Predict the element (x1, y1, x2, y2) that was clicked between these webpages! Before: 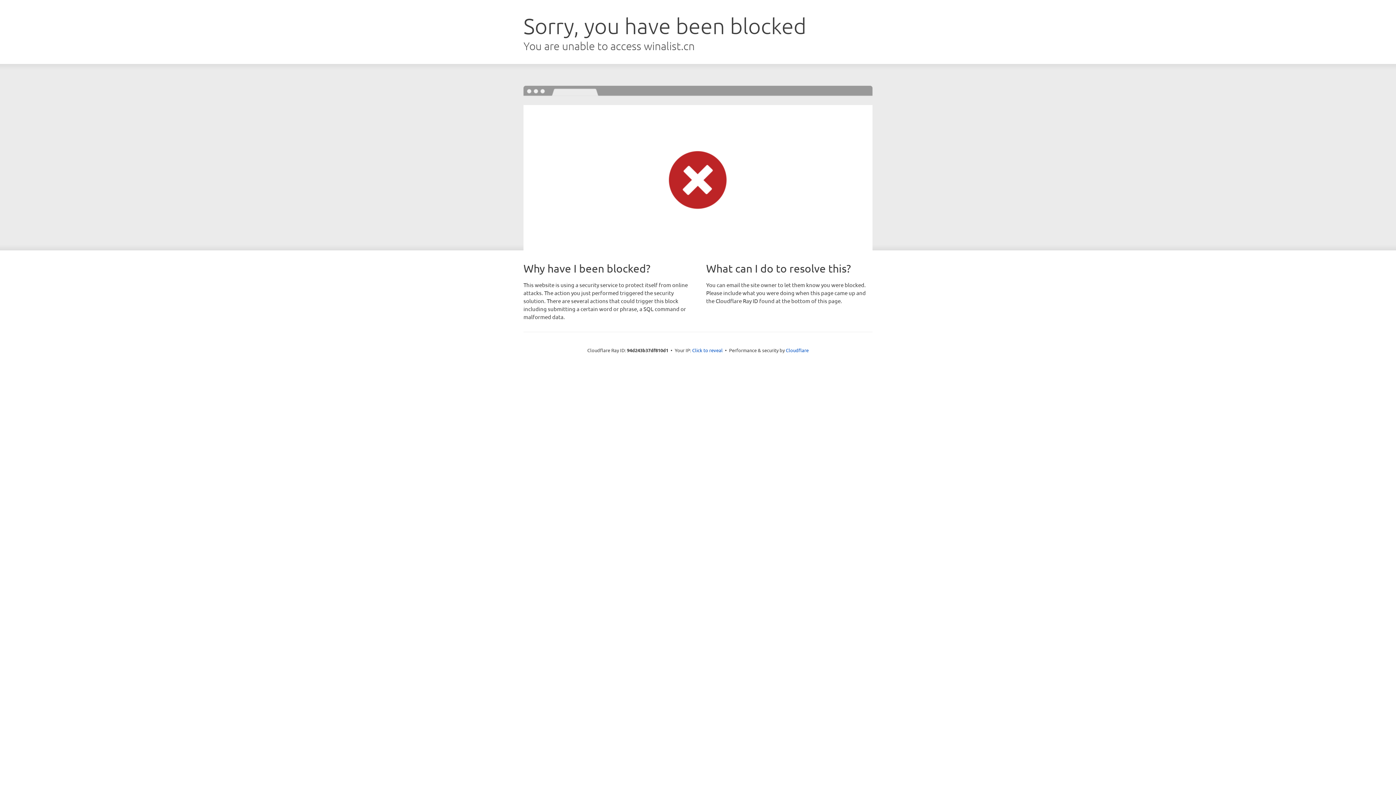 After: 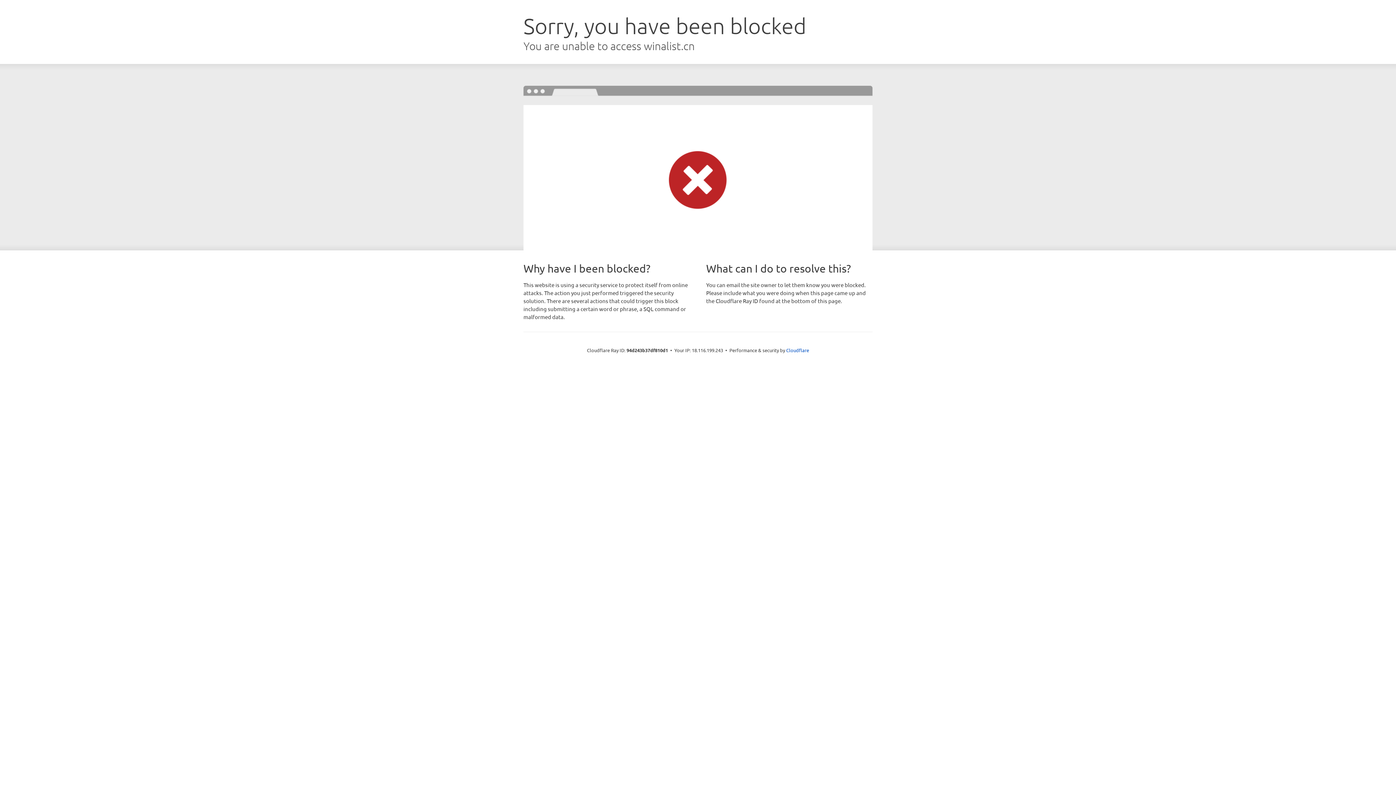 Action: label: Click to reveal bbox: (692, 346, 722, 353)